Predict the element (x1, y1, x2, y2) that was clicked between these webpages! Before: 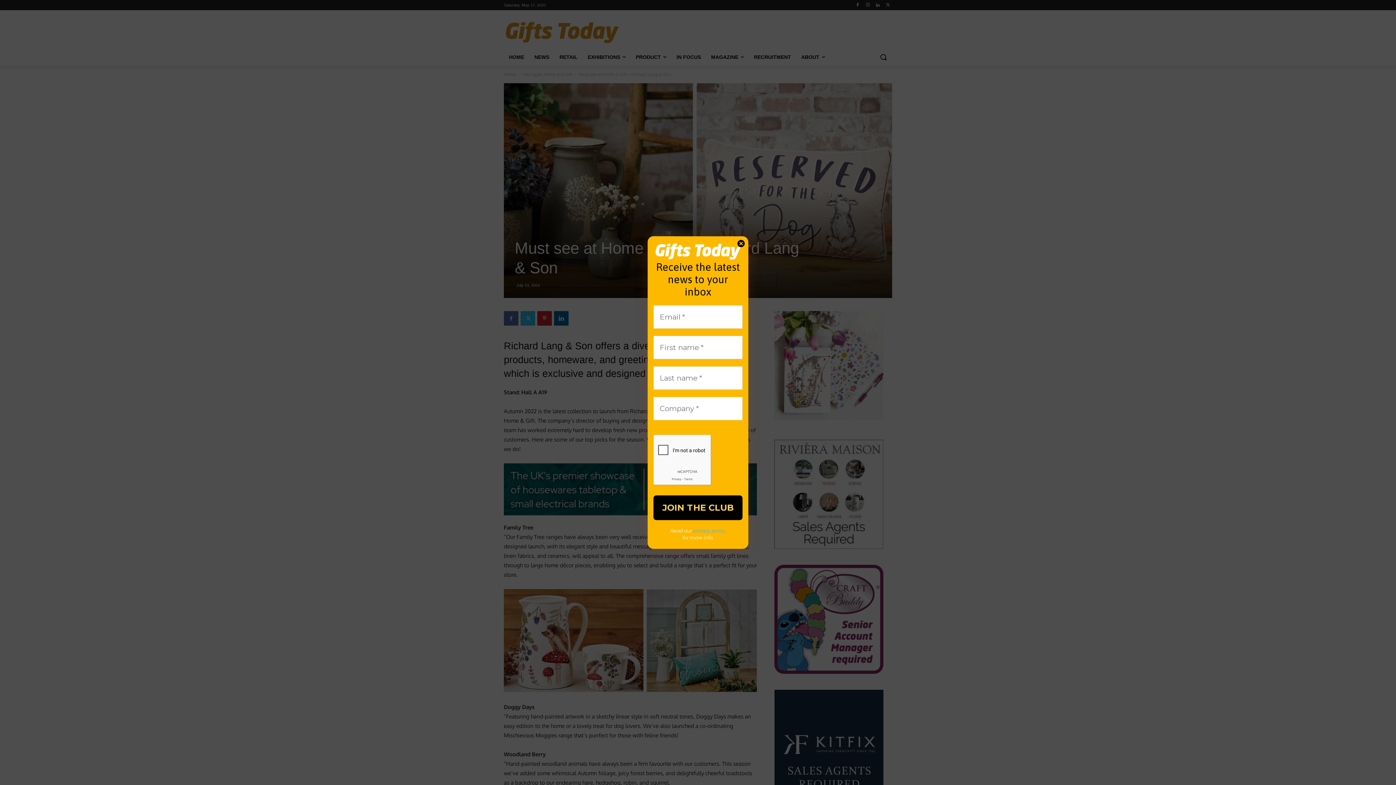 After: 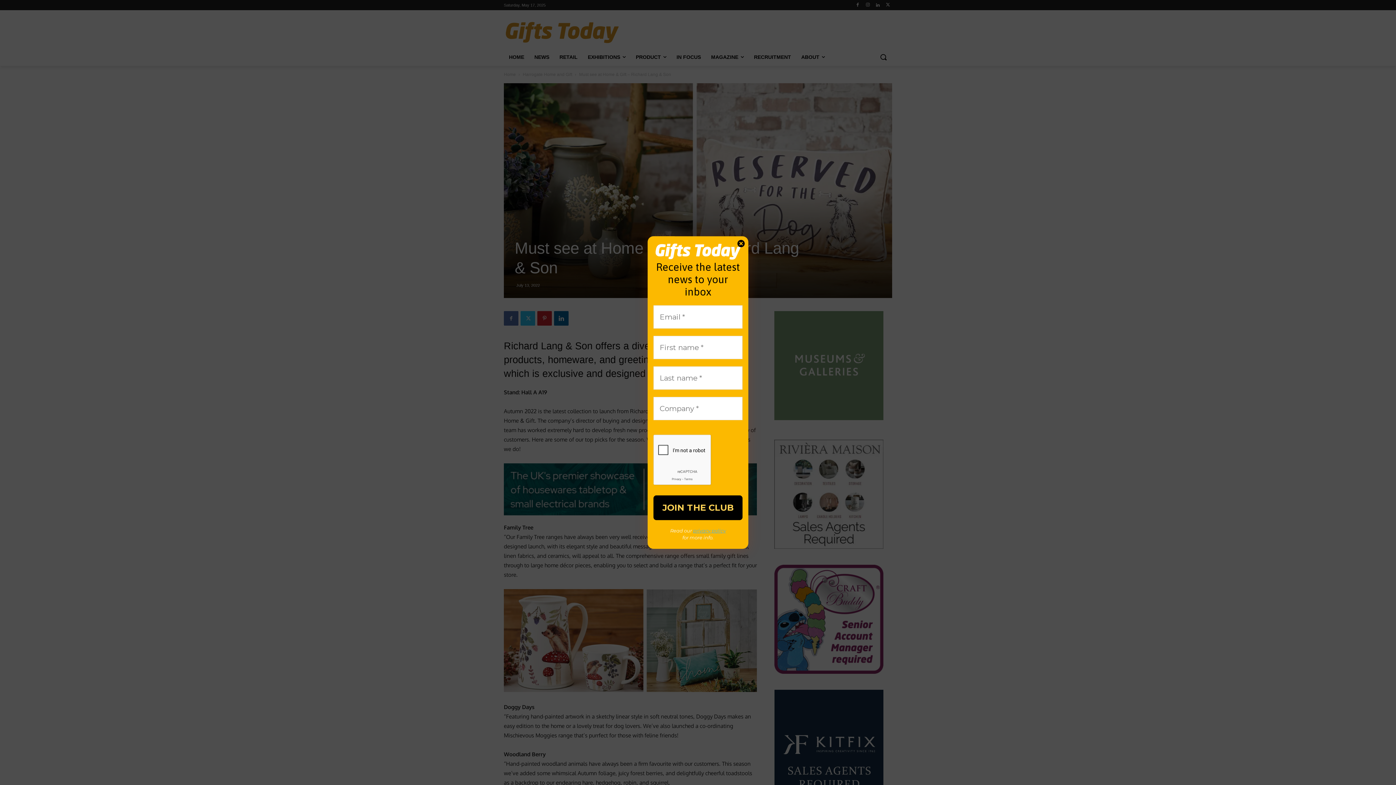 Action: label: privacy policy bbox: (693, 527, 726, 533)